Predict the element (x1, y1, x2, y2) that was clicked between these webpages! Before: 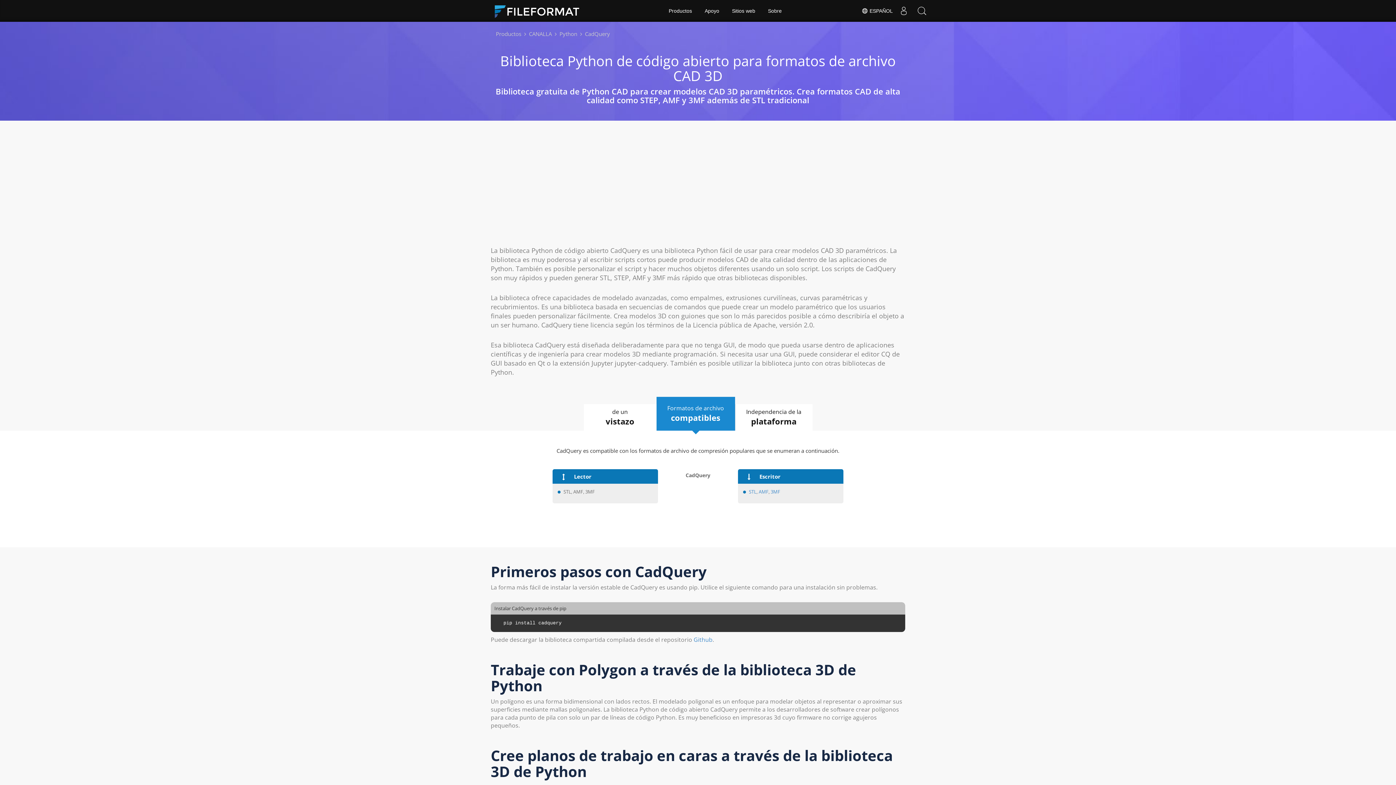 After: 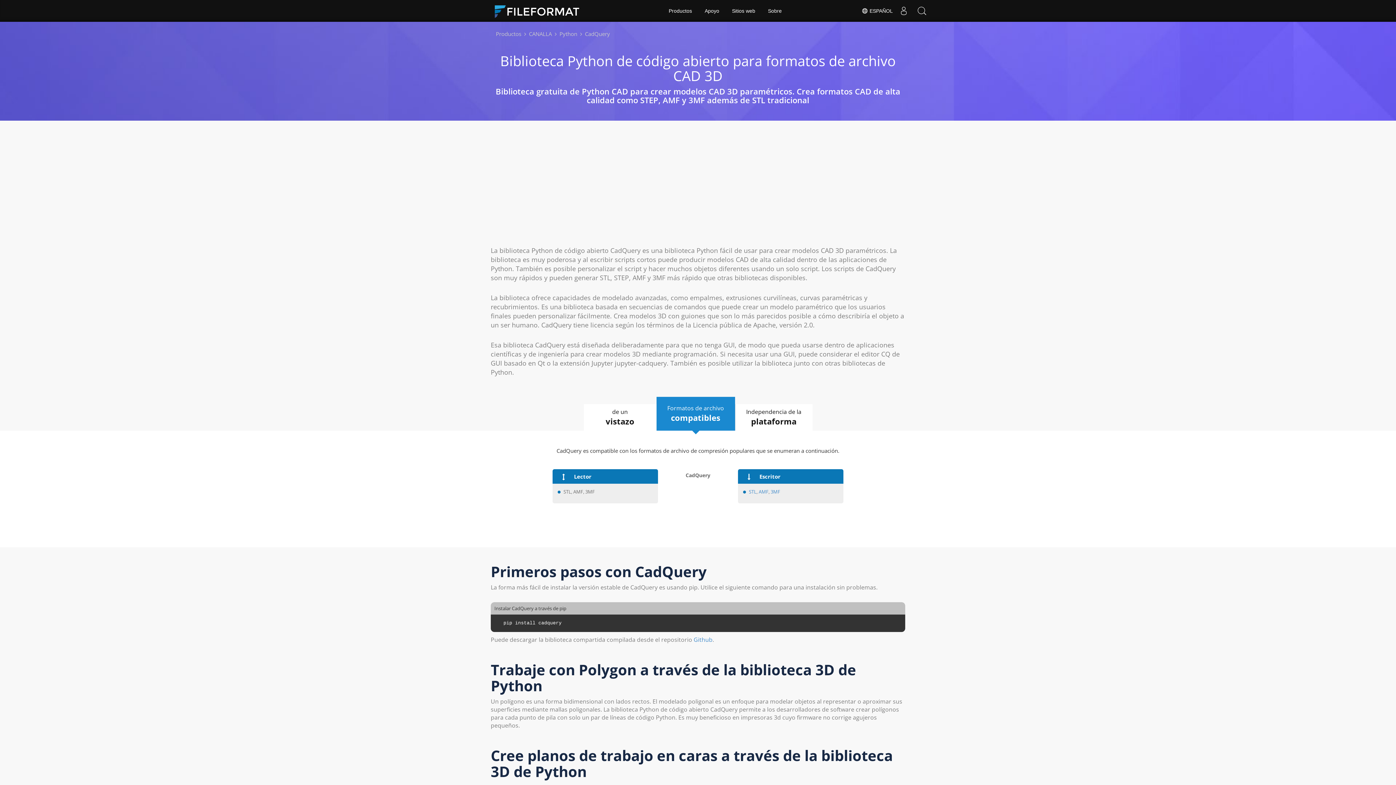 Action: label: Formatos de archivo
compatibles bbox: (656, 397, 735, 430)